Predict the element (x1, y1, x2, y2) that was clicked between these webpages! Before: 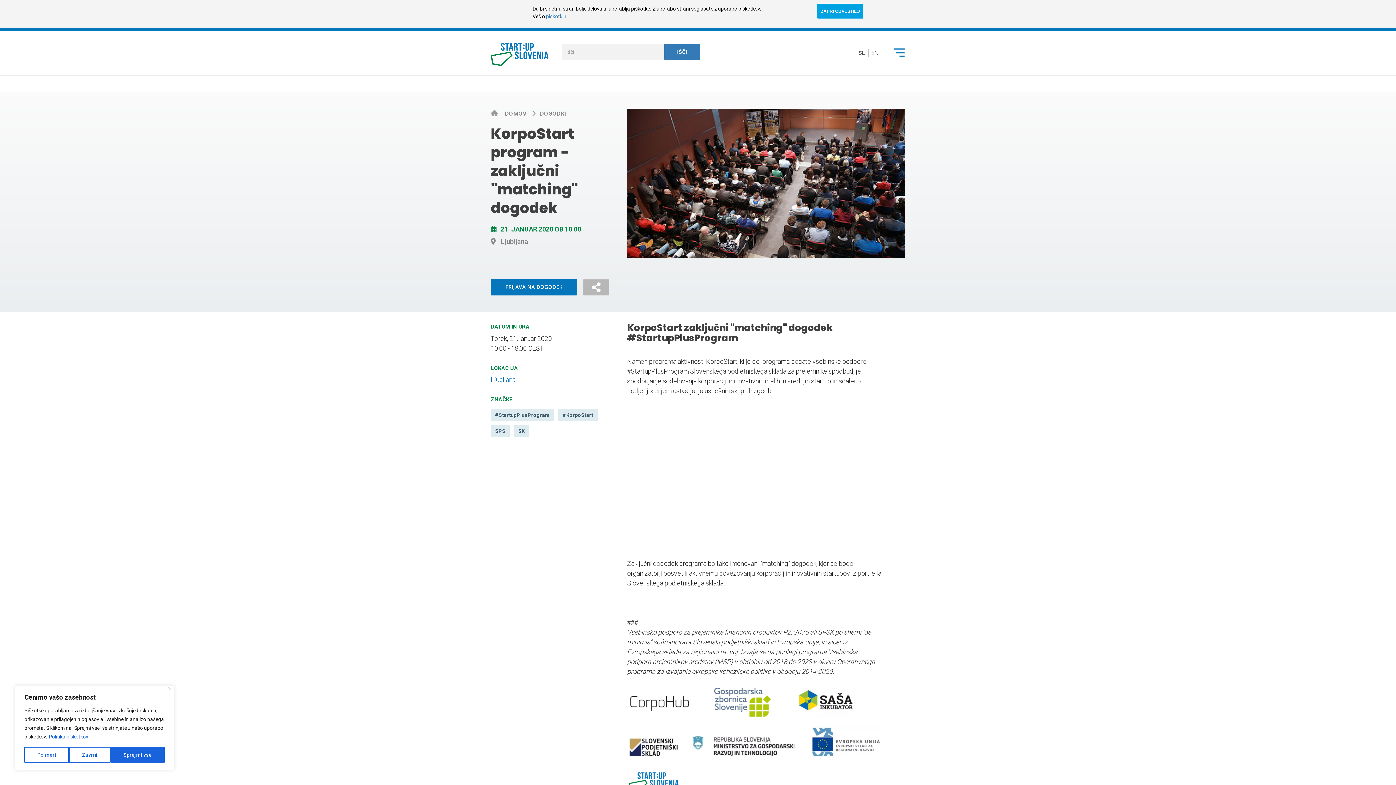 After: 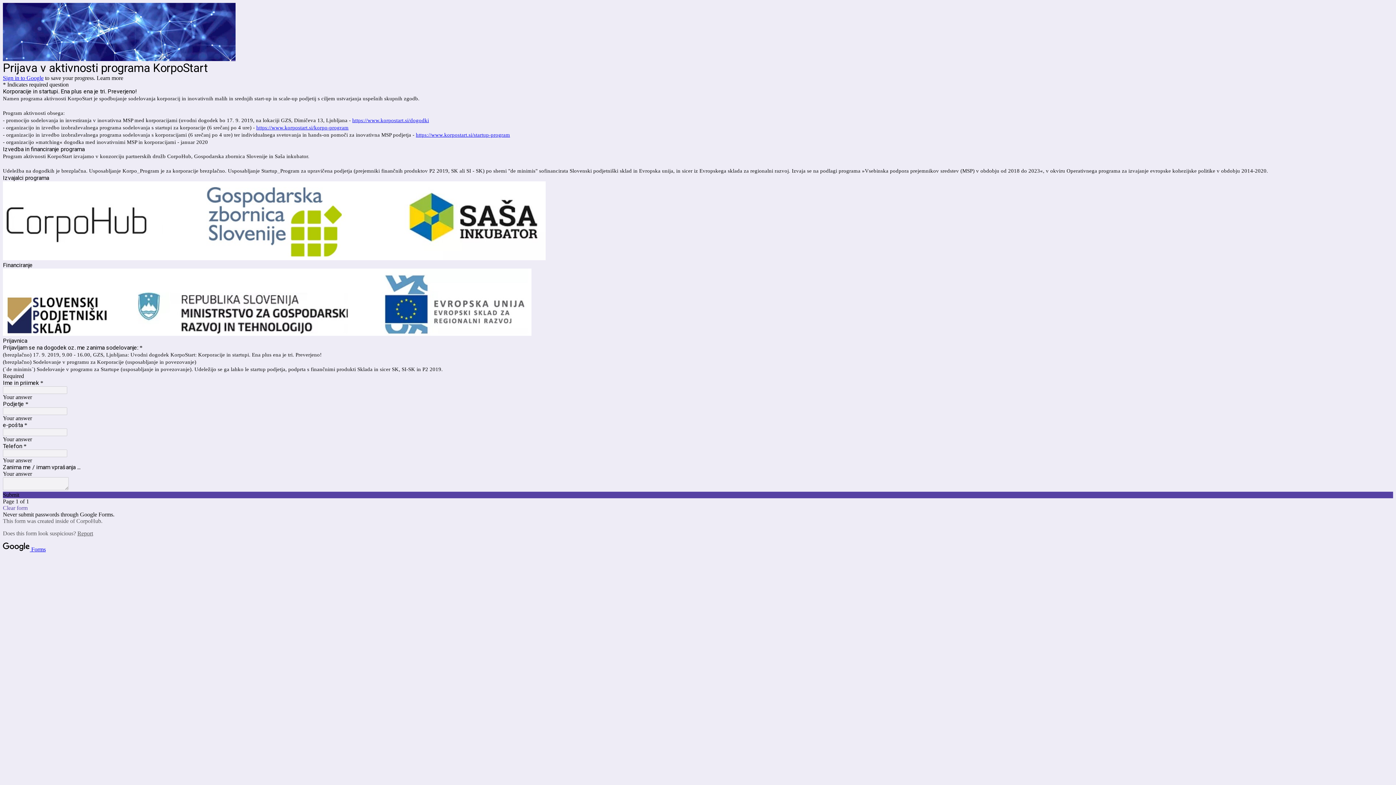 Action: label: PRIJAVA NA DOGODEK bbox: (490, 279, 577, 295)